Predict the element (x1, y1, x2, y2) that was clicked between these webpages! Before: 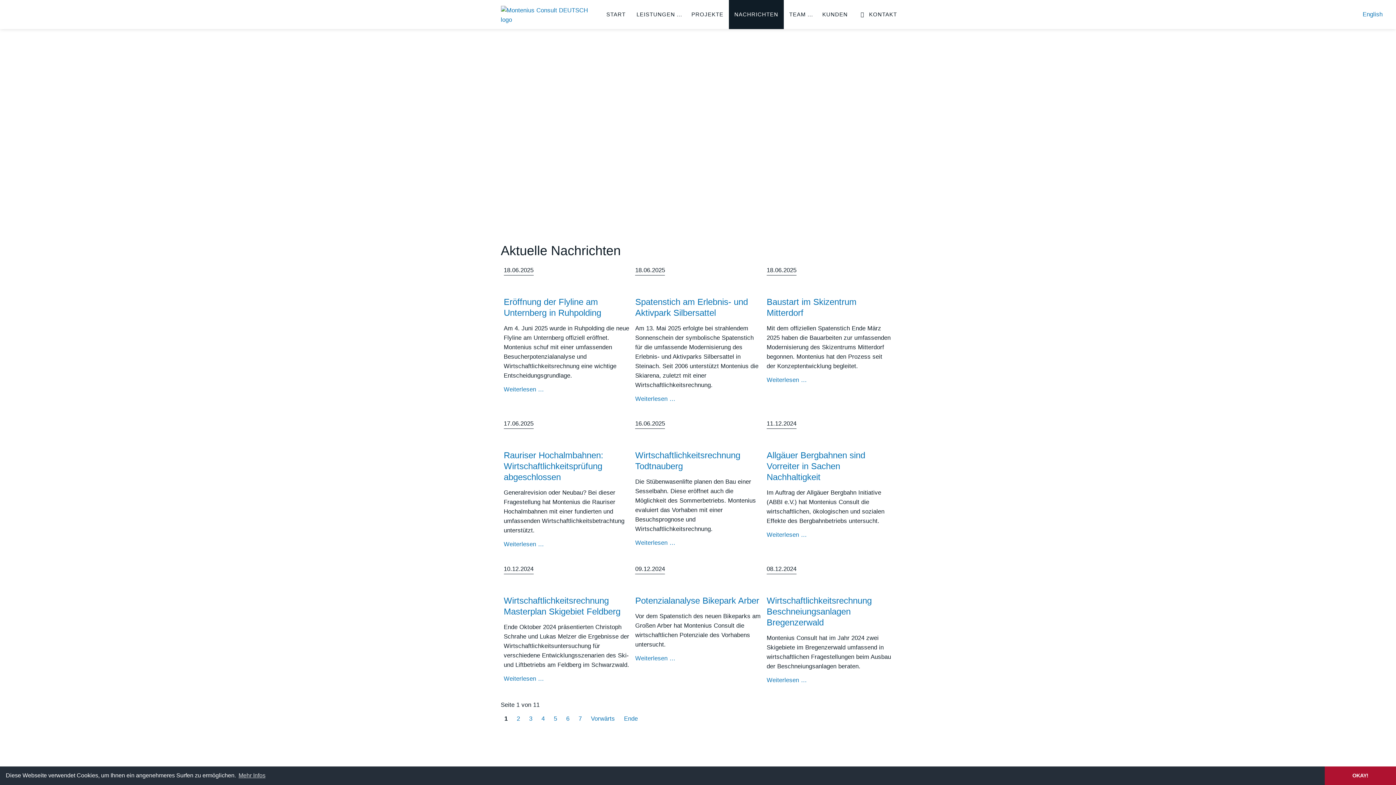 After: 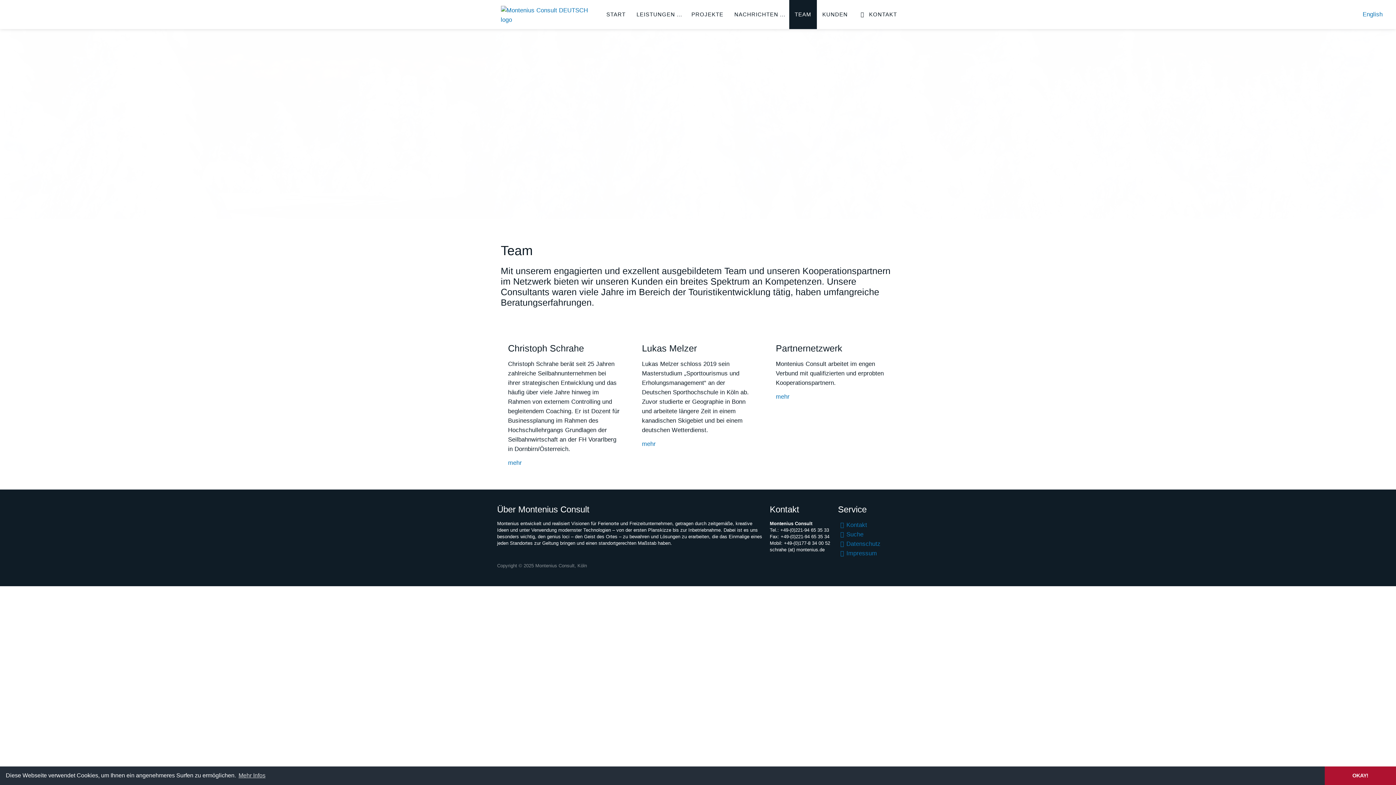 Action: label: TEAM bbox: (784, 0, 817, 29)